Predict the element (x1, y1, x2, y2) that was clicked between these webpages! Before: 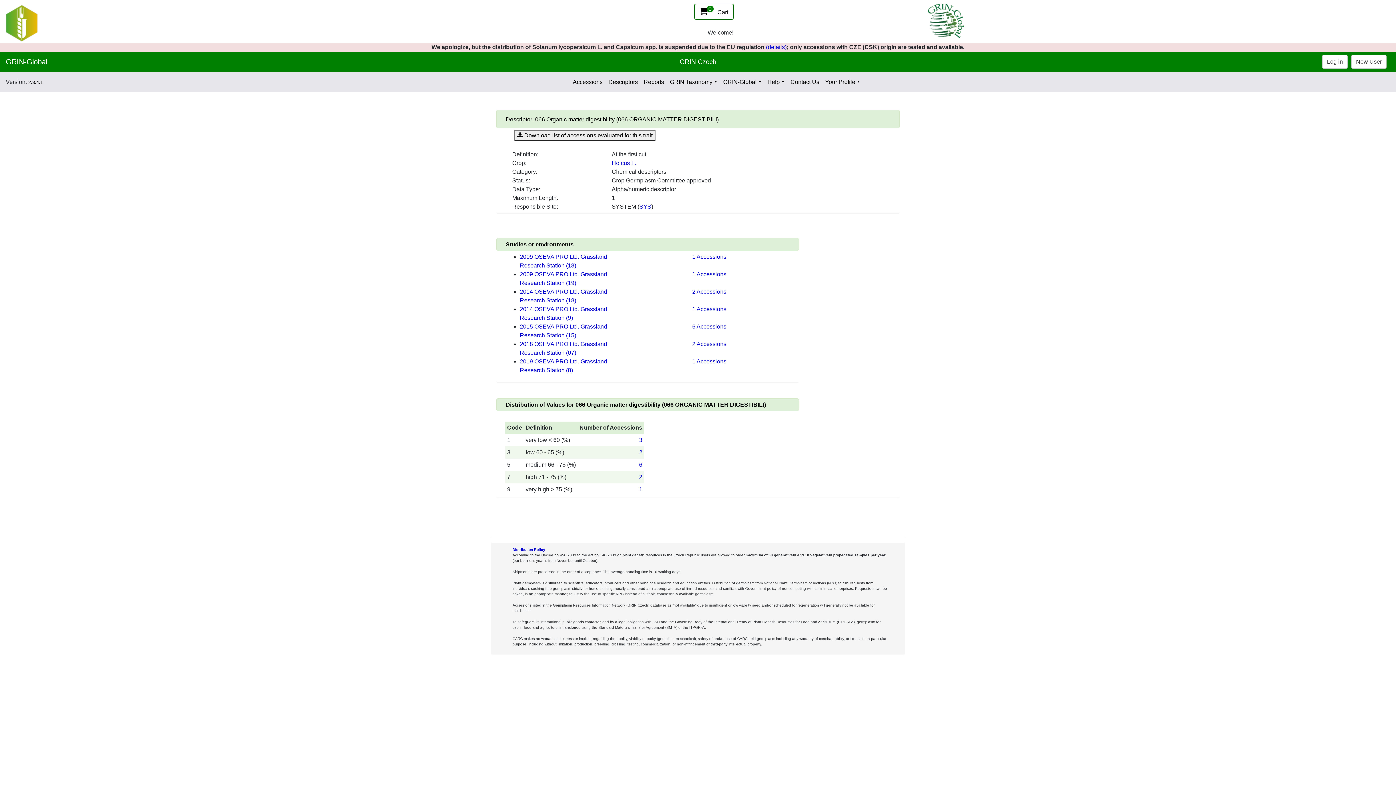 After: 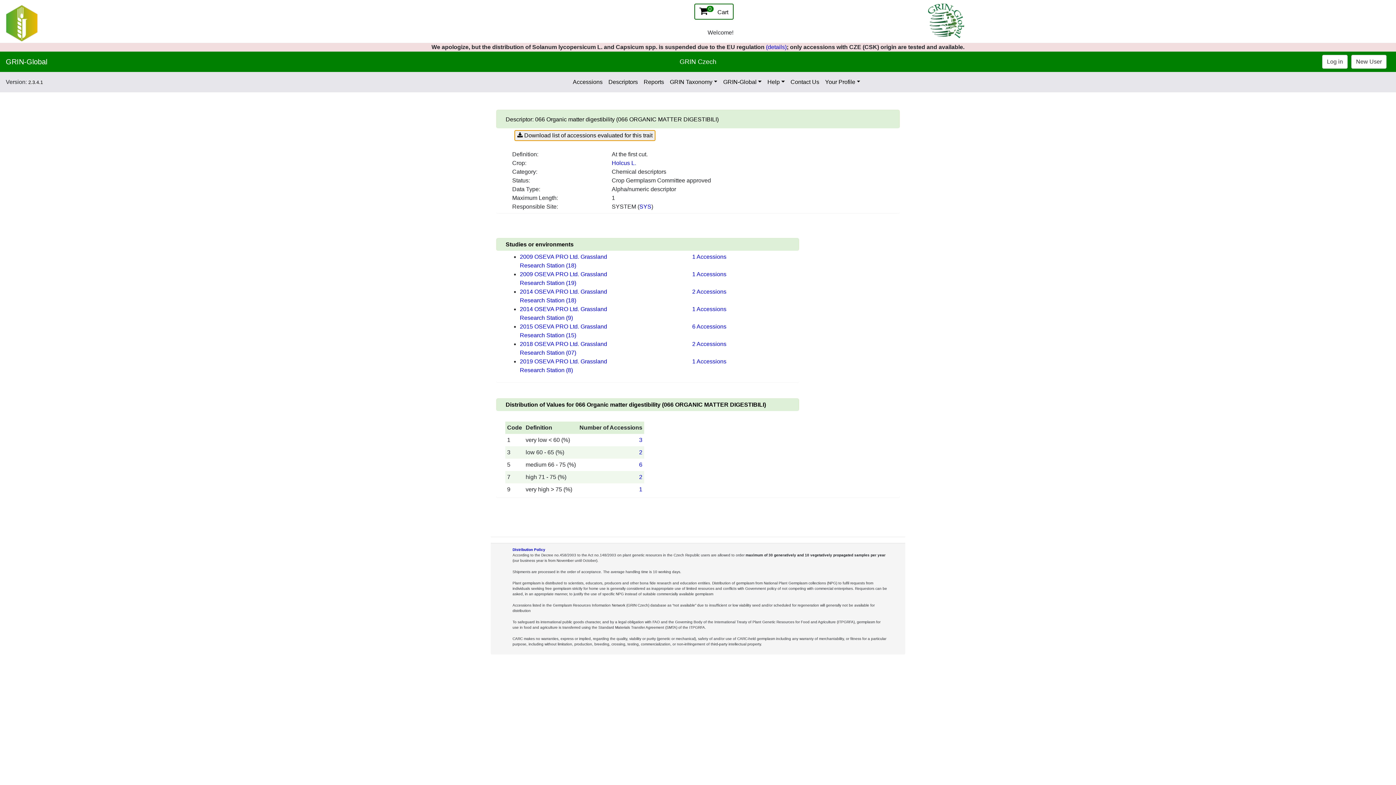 Action: label:  Download list of accessions evaluated for this trait bbox: (514, 130, 655, 141)